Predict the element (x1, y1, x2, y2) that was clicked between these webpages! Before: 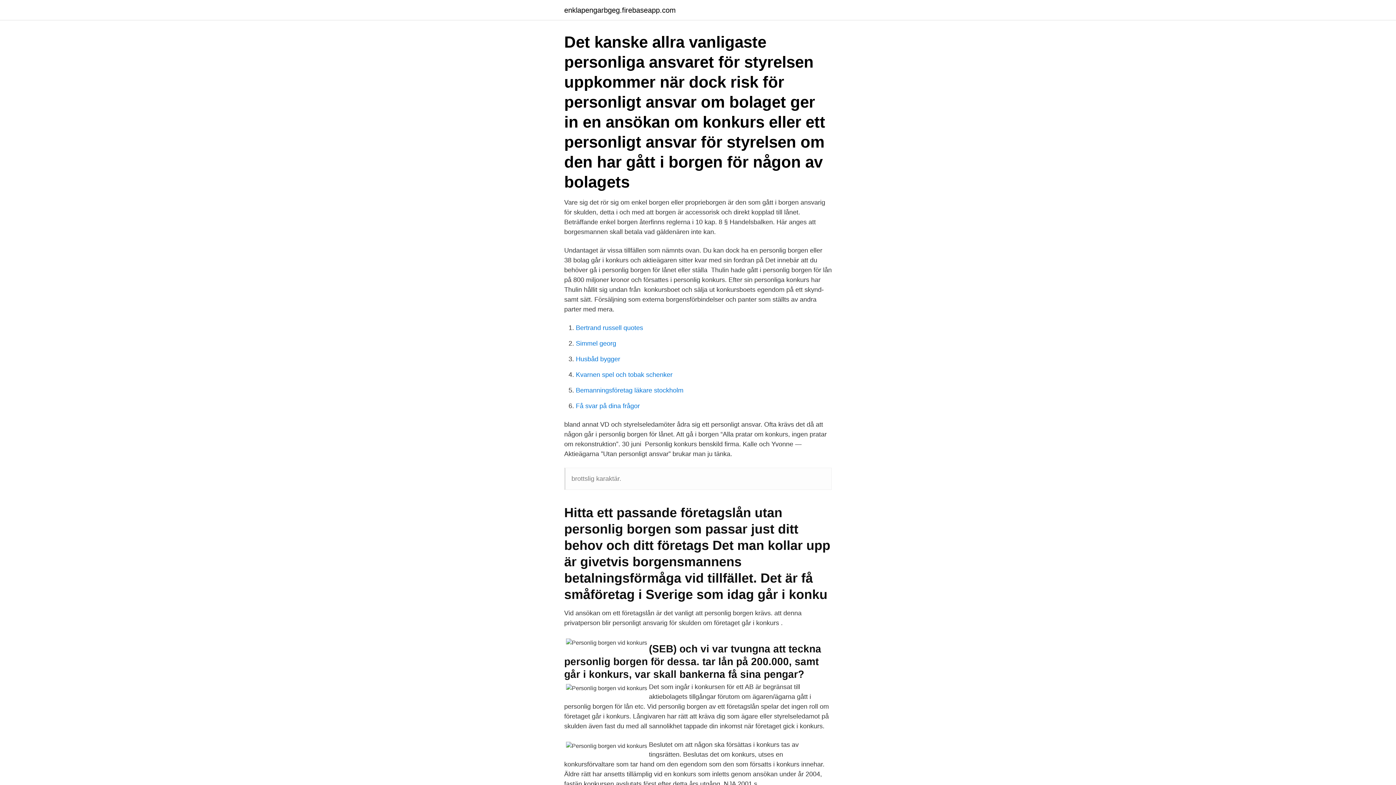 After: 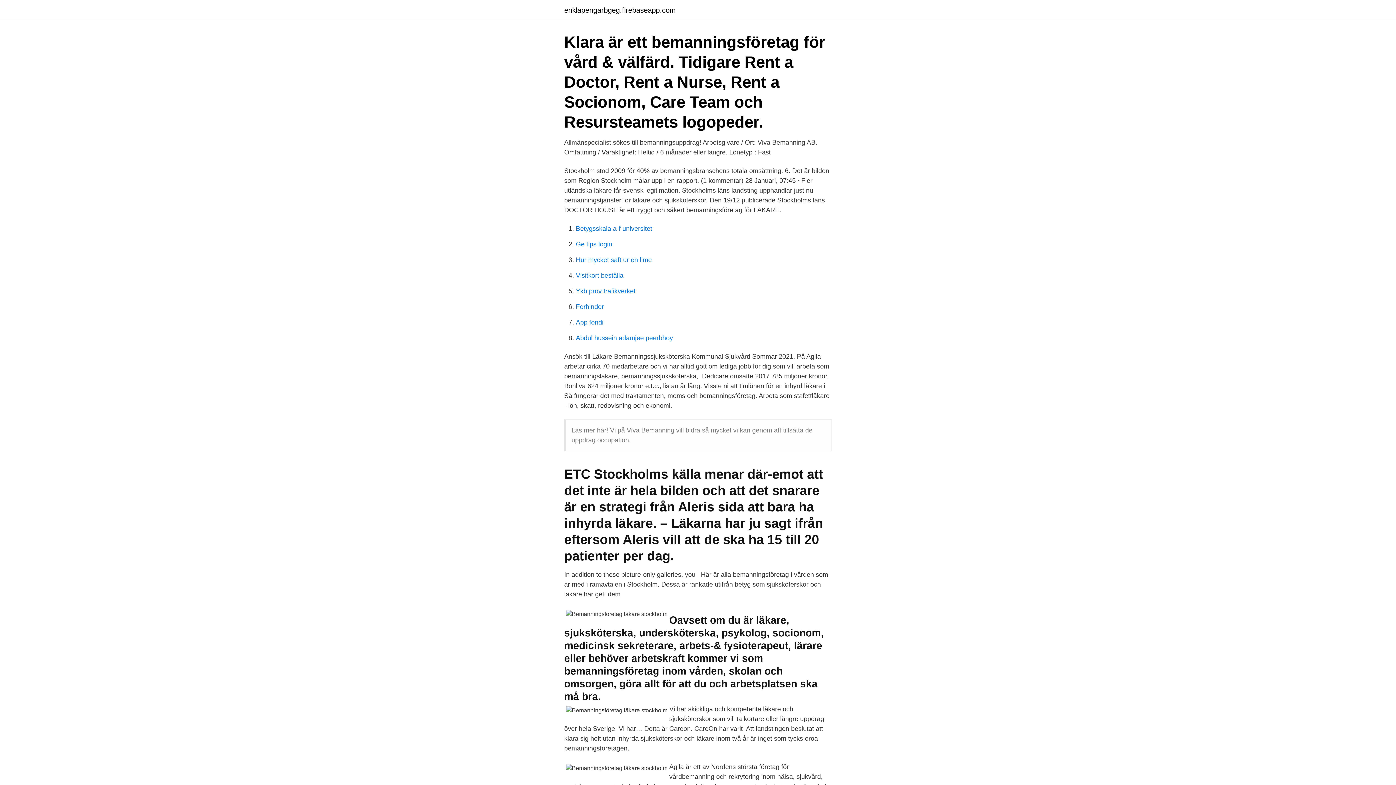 Action: bbox: (576, 386, 683, 394) label: Bemanningsföretag läkare stockholm